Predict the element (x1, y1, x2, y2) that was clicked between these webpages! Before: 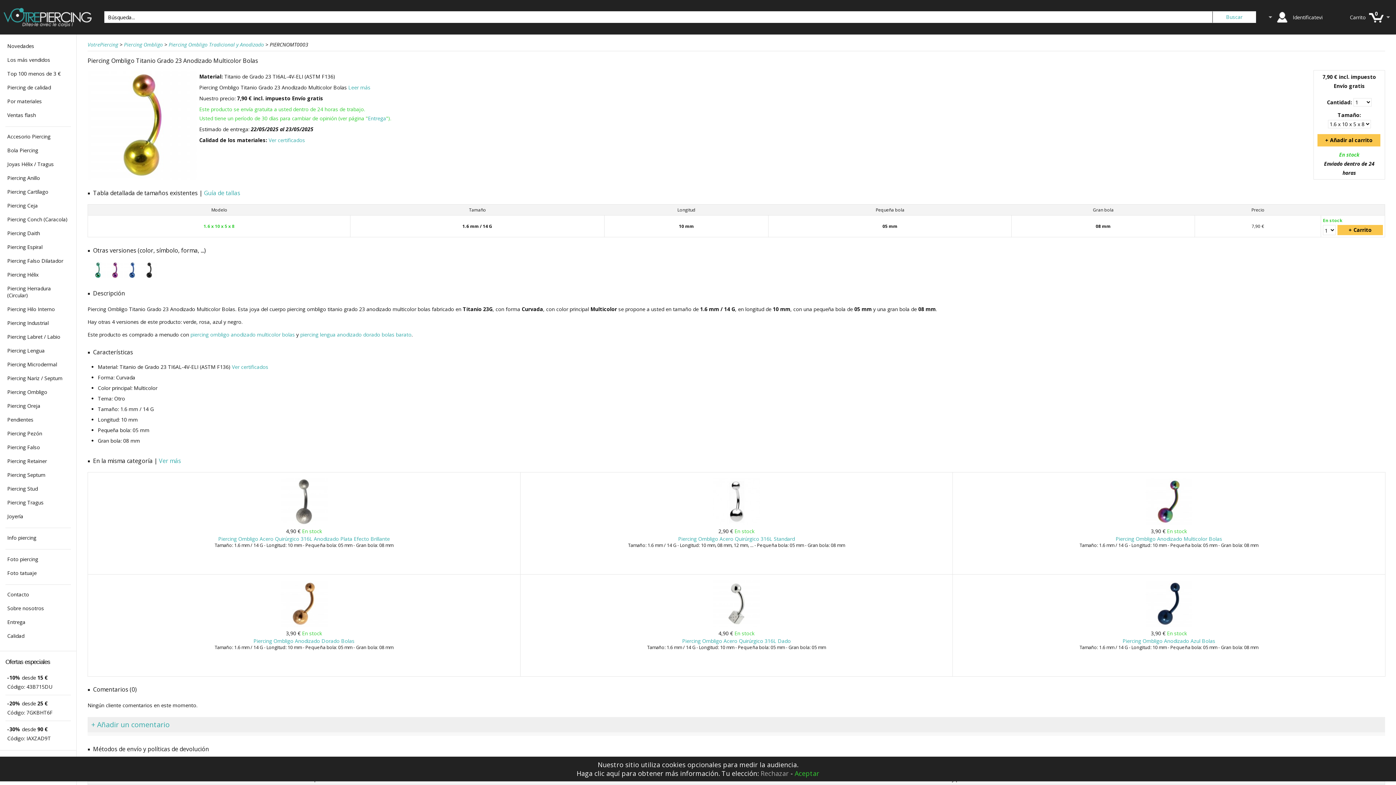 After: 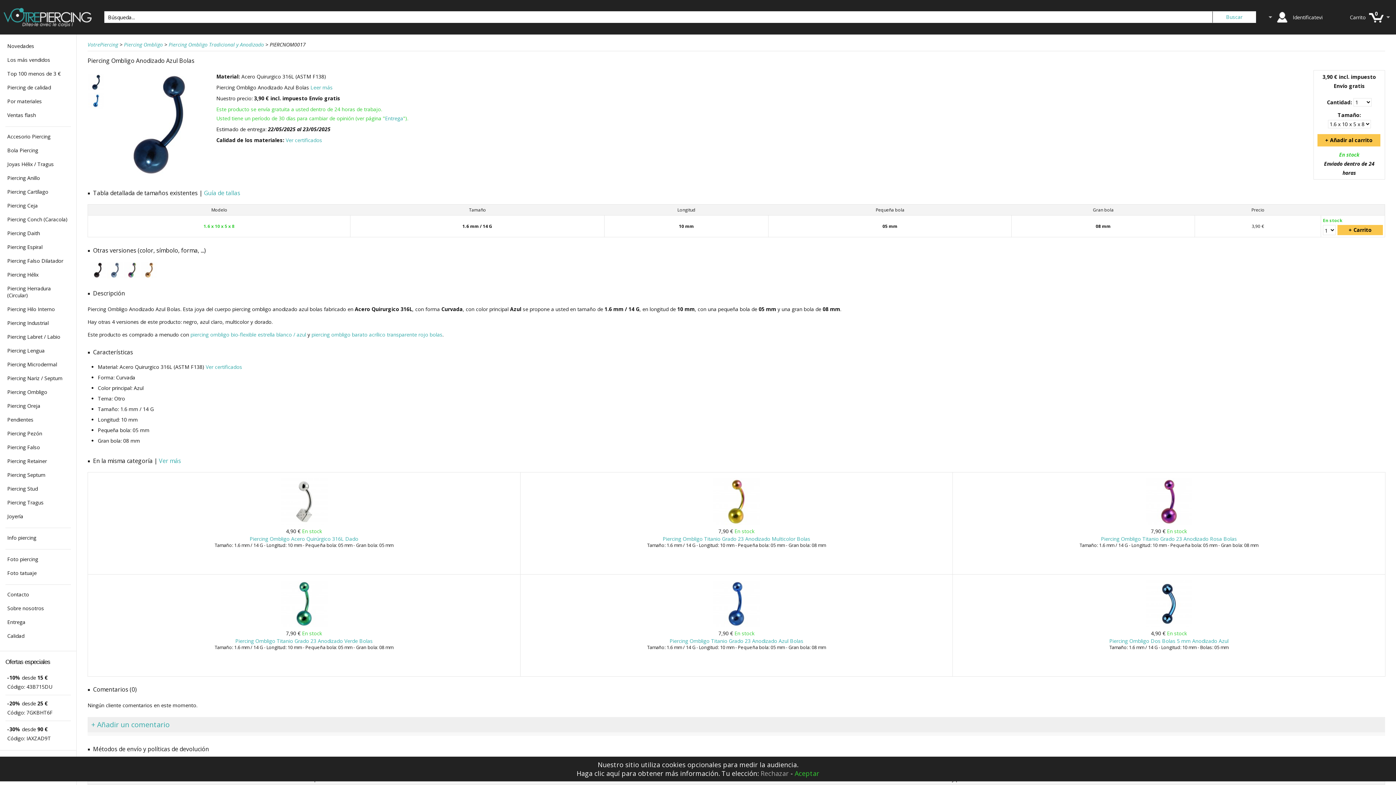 Action: bbox: (1122, 637, 1215, 644) label: Piercing Ombligo Anodizado Azul Bolas